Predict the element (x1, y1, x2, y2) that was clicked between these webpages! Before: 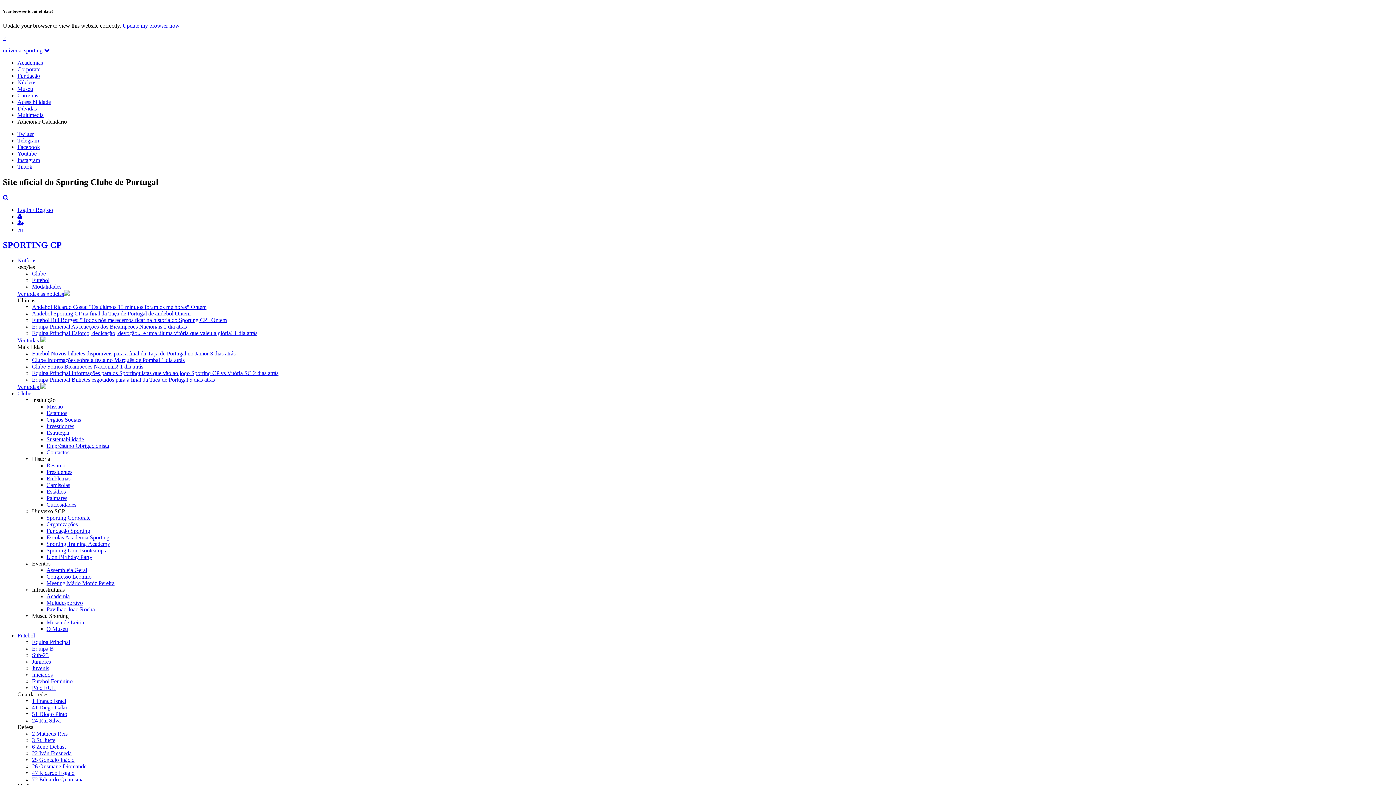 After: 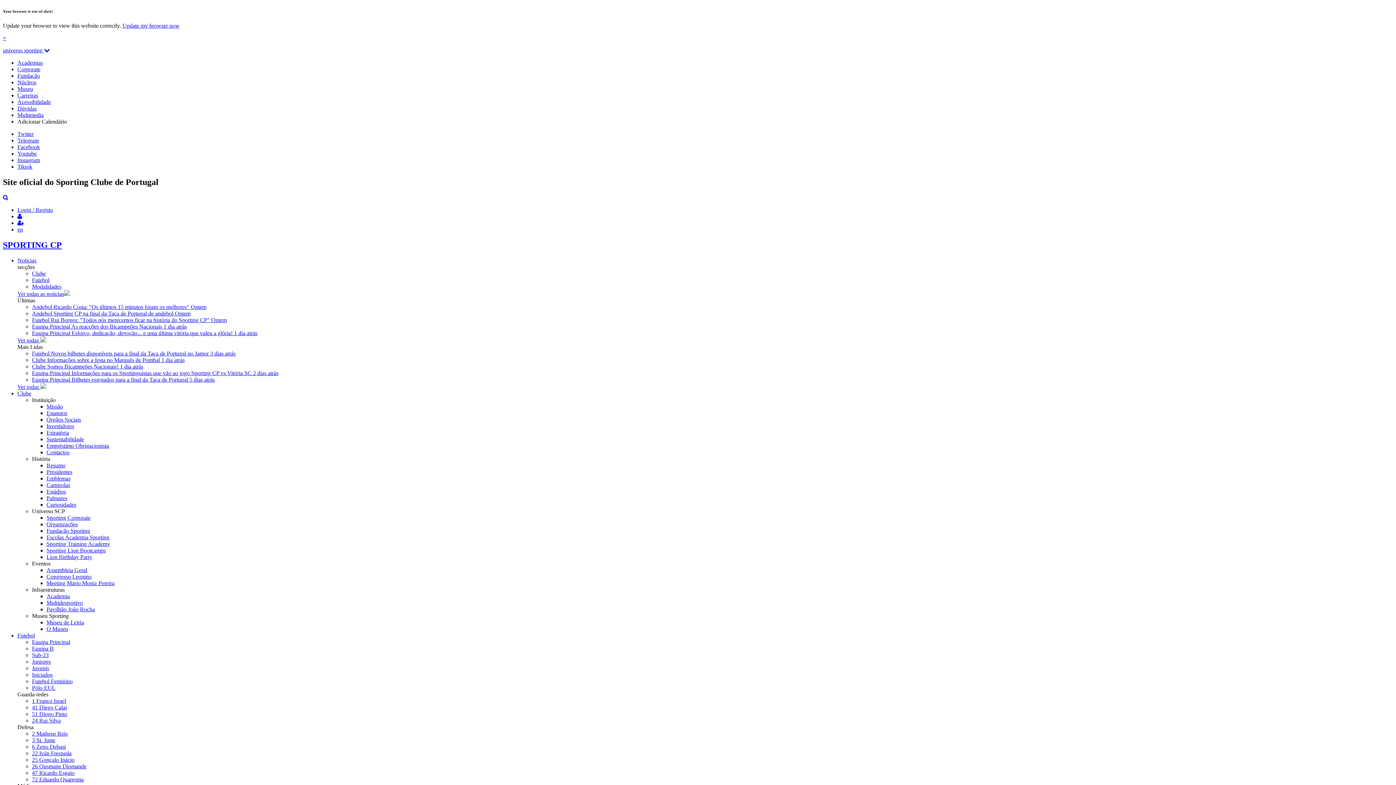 Action: label: Empréstimo Obrigacionista bbox: (46, 442, 109, 448)